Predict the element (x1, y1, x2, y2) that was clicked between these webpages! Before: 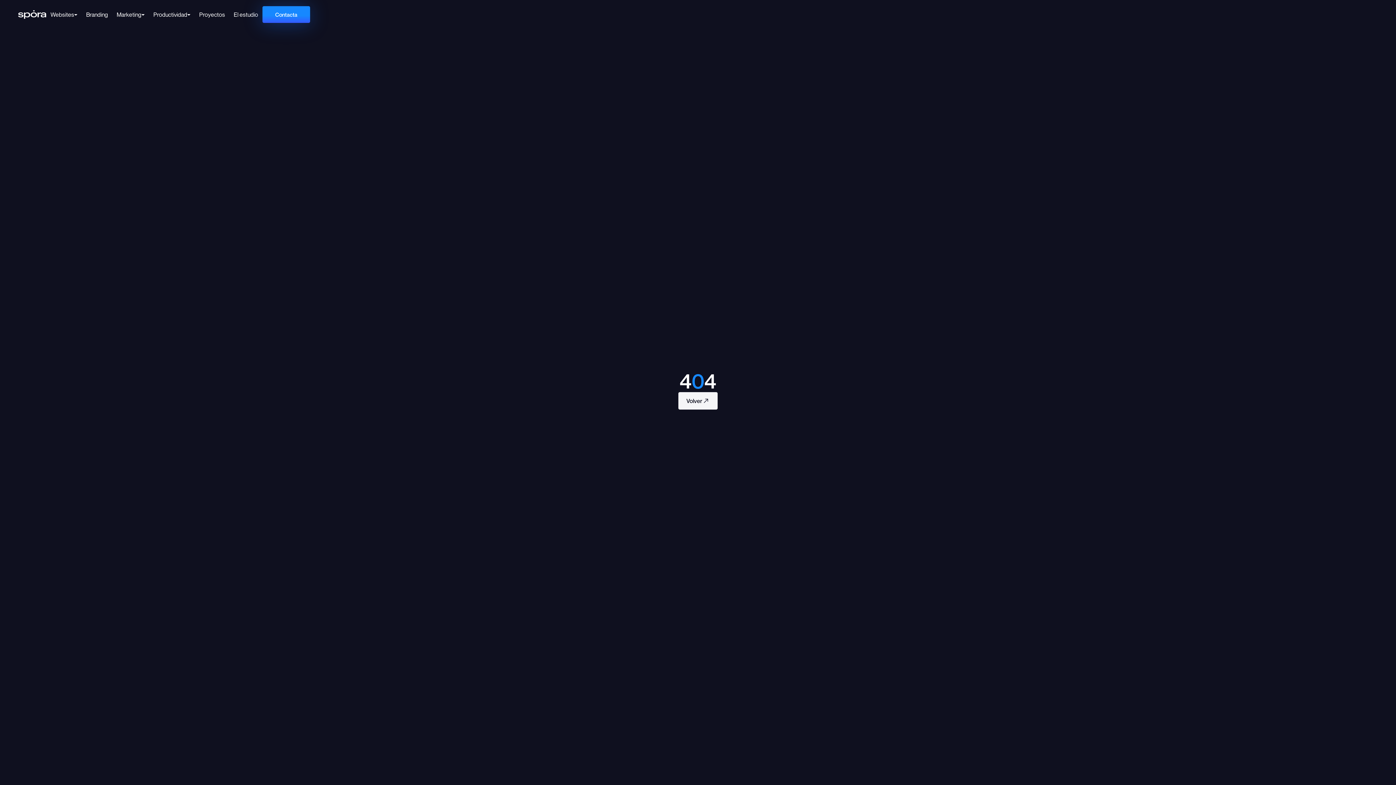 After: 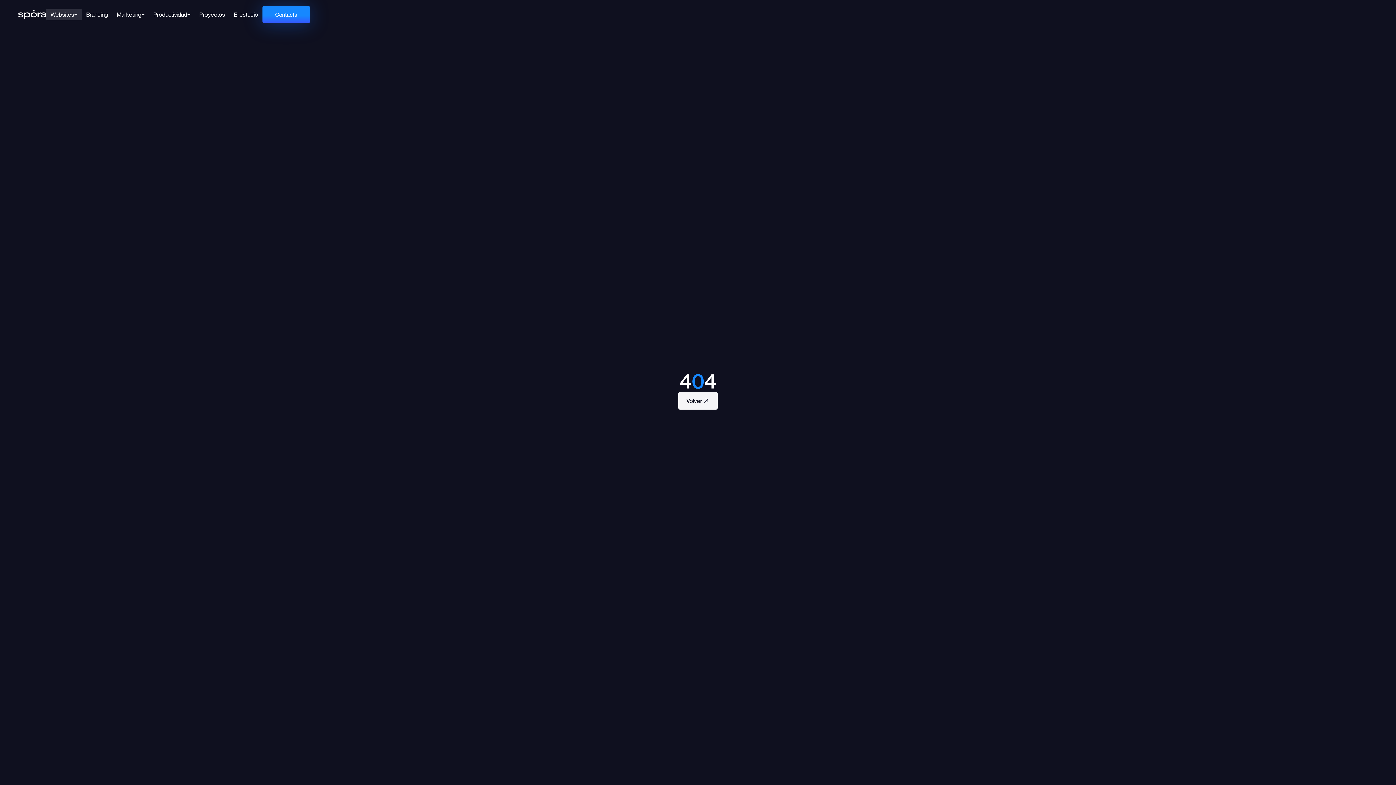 Action: bbox: (46, 8, 81, 20) label: Websites